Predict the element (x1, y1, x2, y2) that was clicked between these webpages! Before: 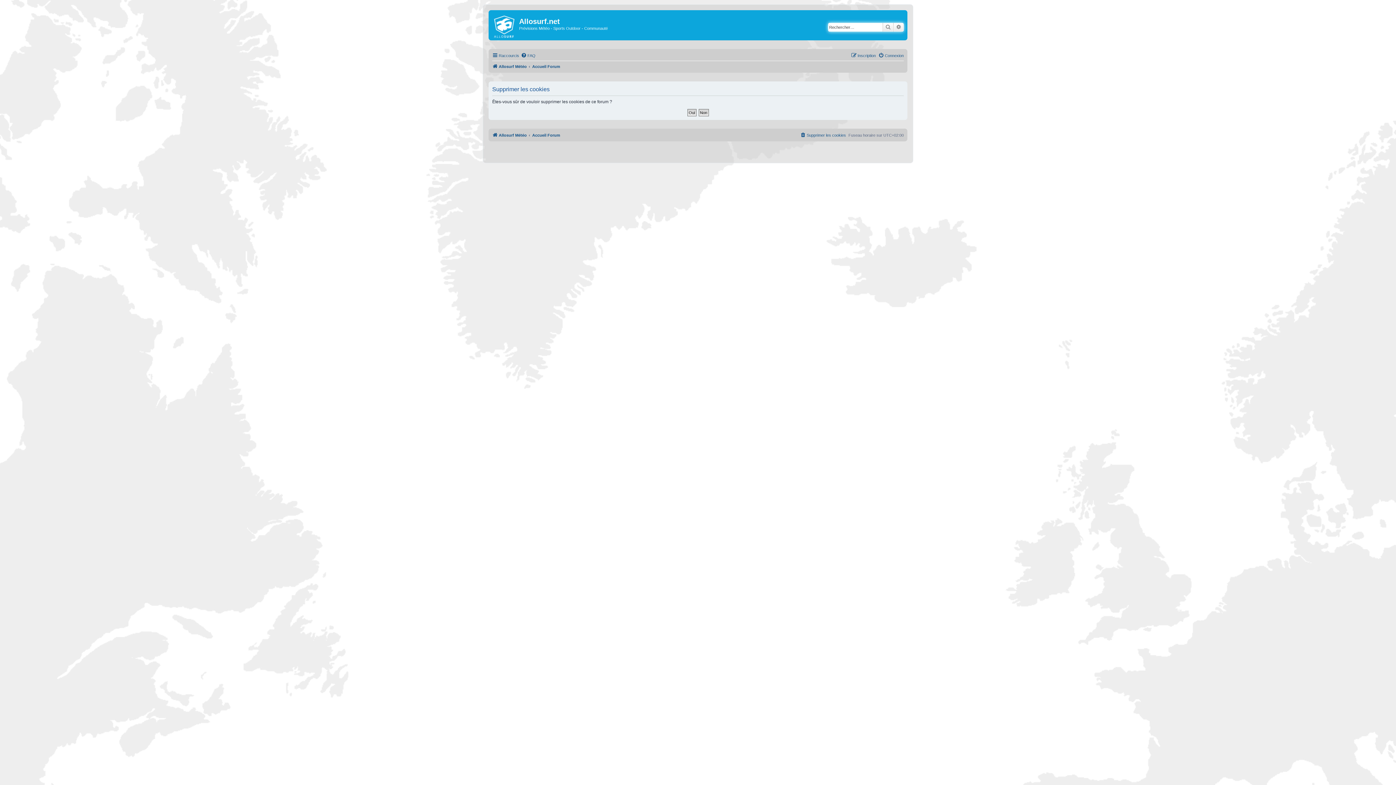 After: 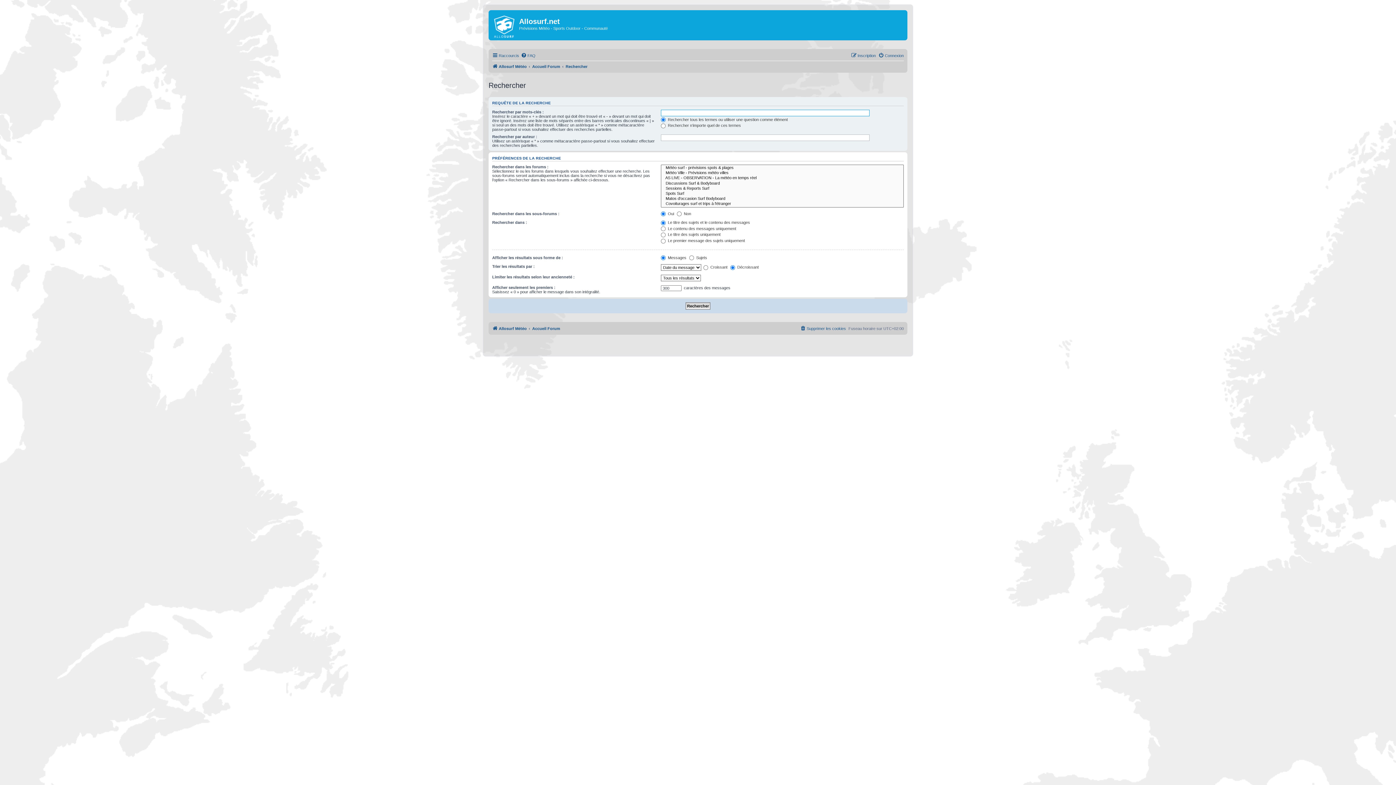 Action: bbox: (882, 22, 893, 31) label: Rechercher